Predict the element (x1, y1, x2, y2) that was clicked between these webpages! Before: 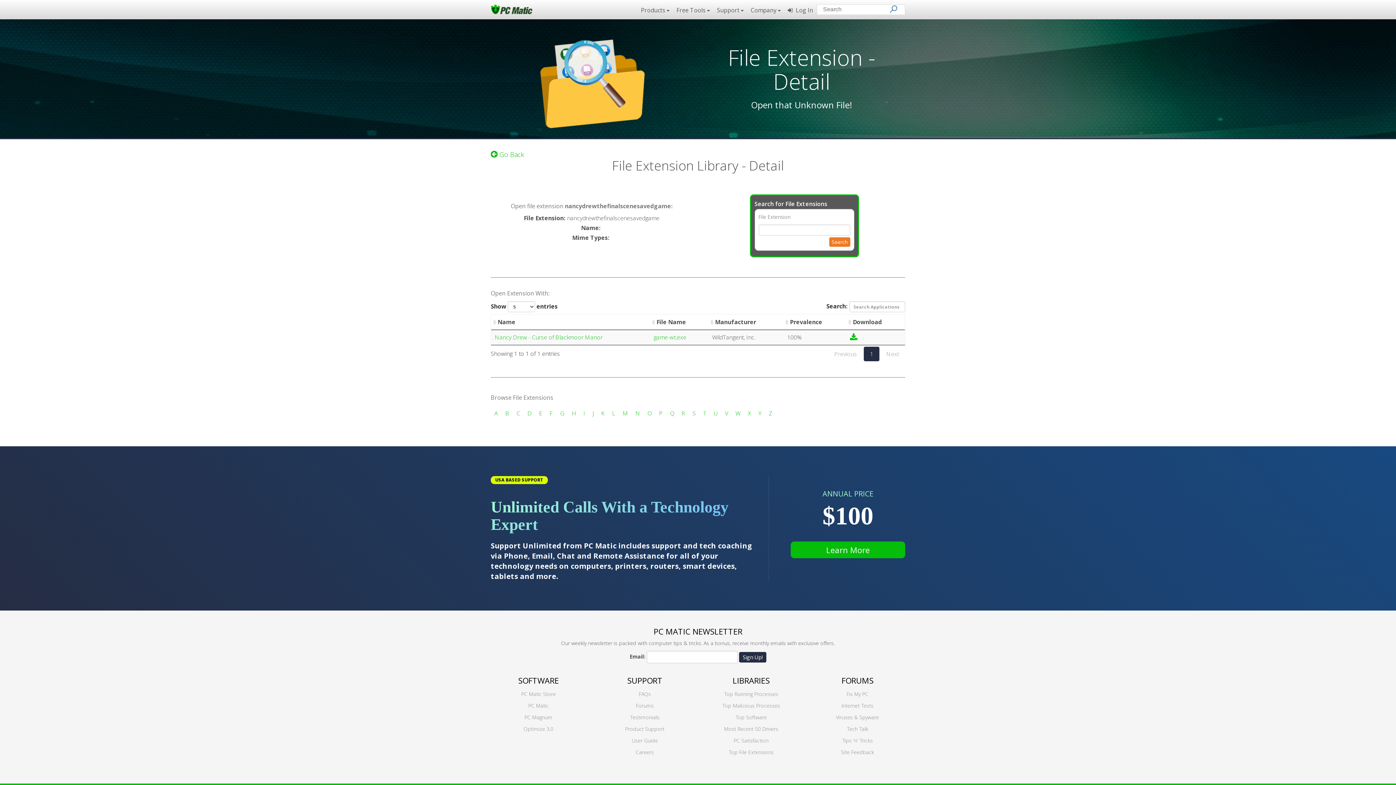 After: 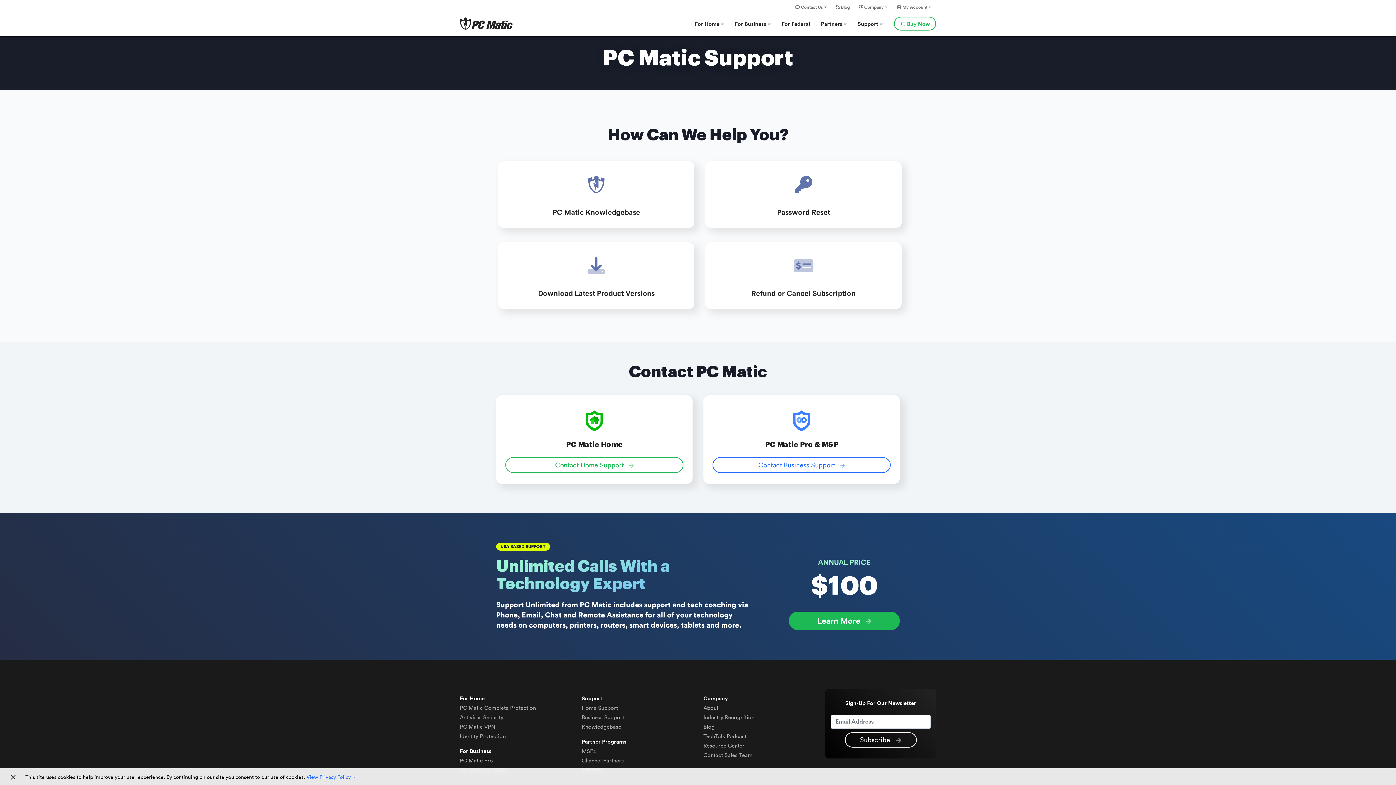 Action: bbox: (625, 725, 664, 732) label: Product Support